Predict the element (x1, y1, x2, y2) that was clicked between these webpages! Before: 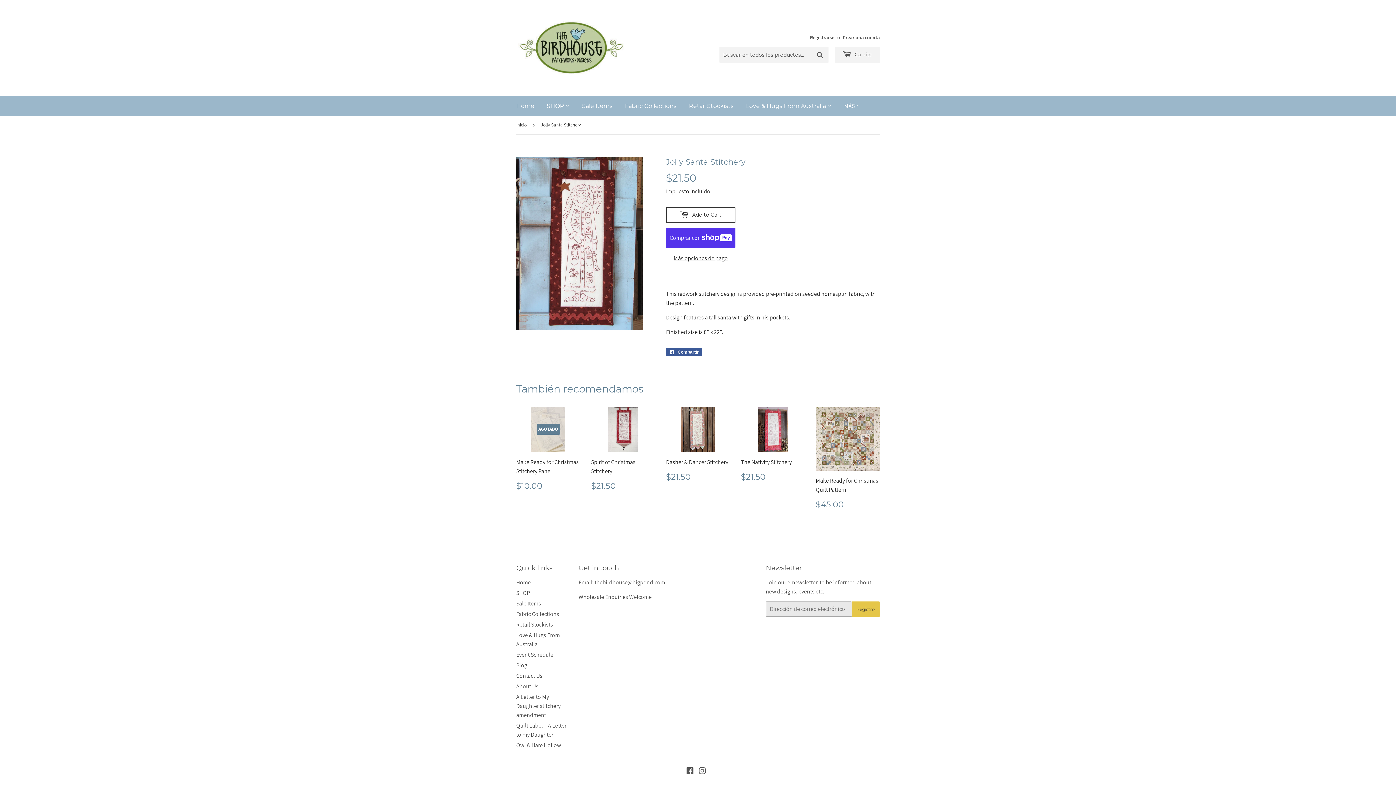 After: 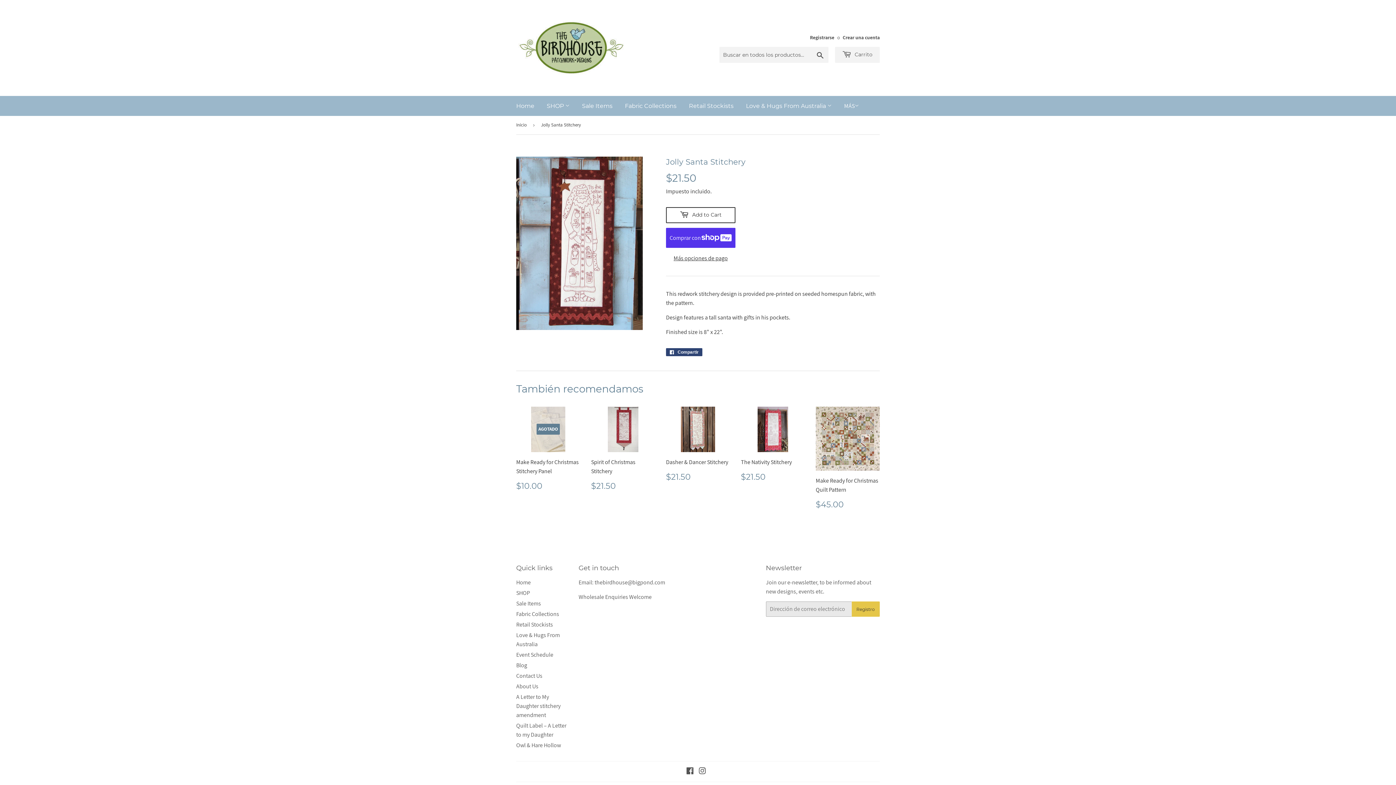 Action: label:  Compartir
Compartir en Facebook bbox: (666, 348, 702, 356)